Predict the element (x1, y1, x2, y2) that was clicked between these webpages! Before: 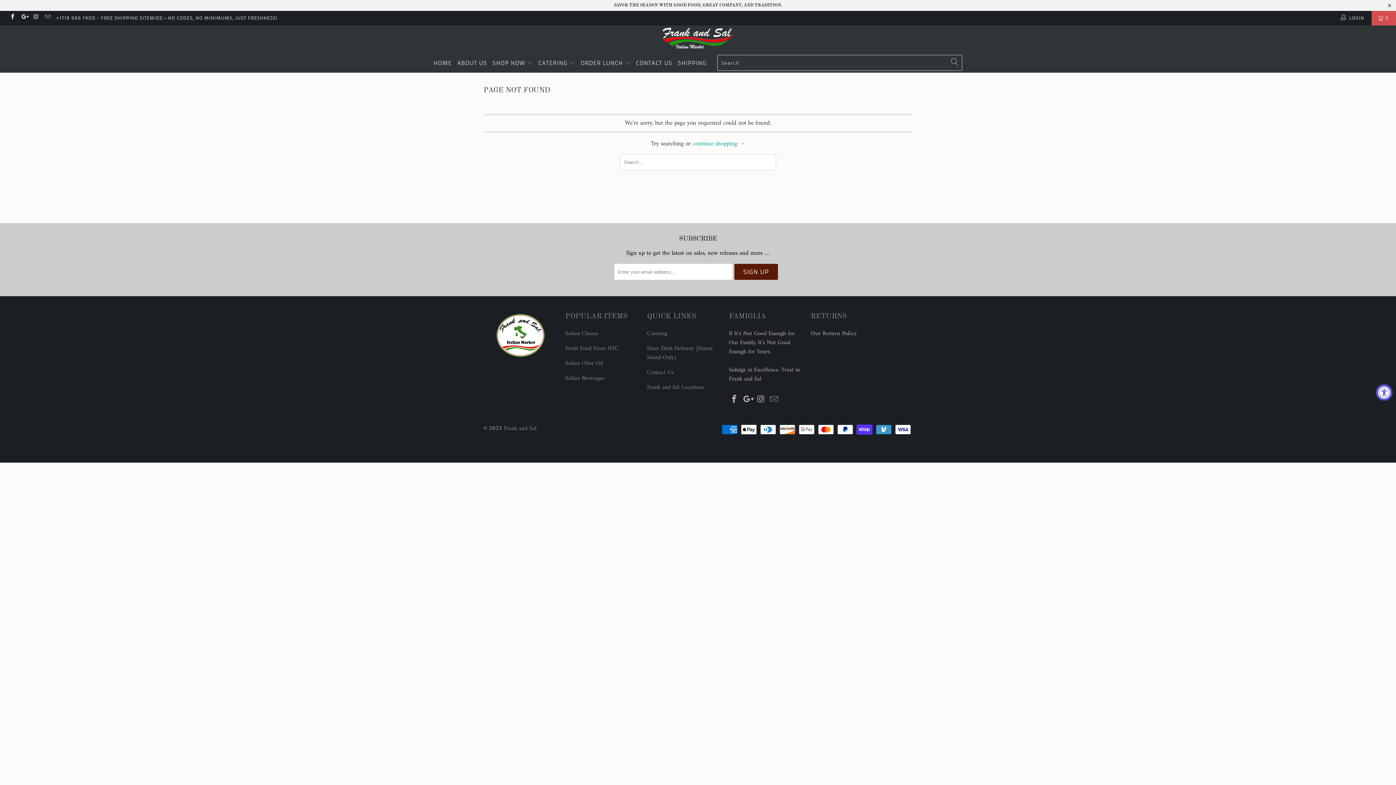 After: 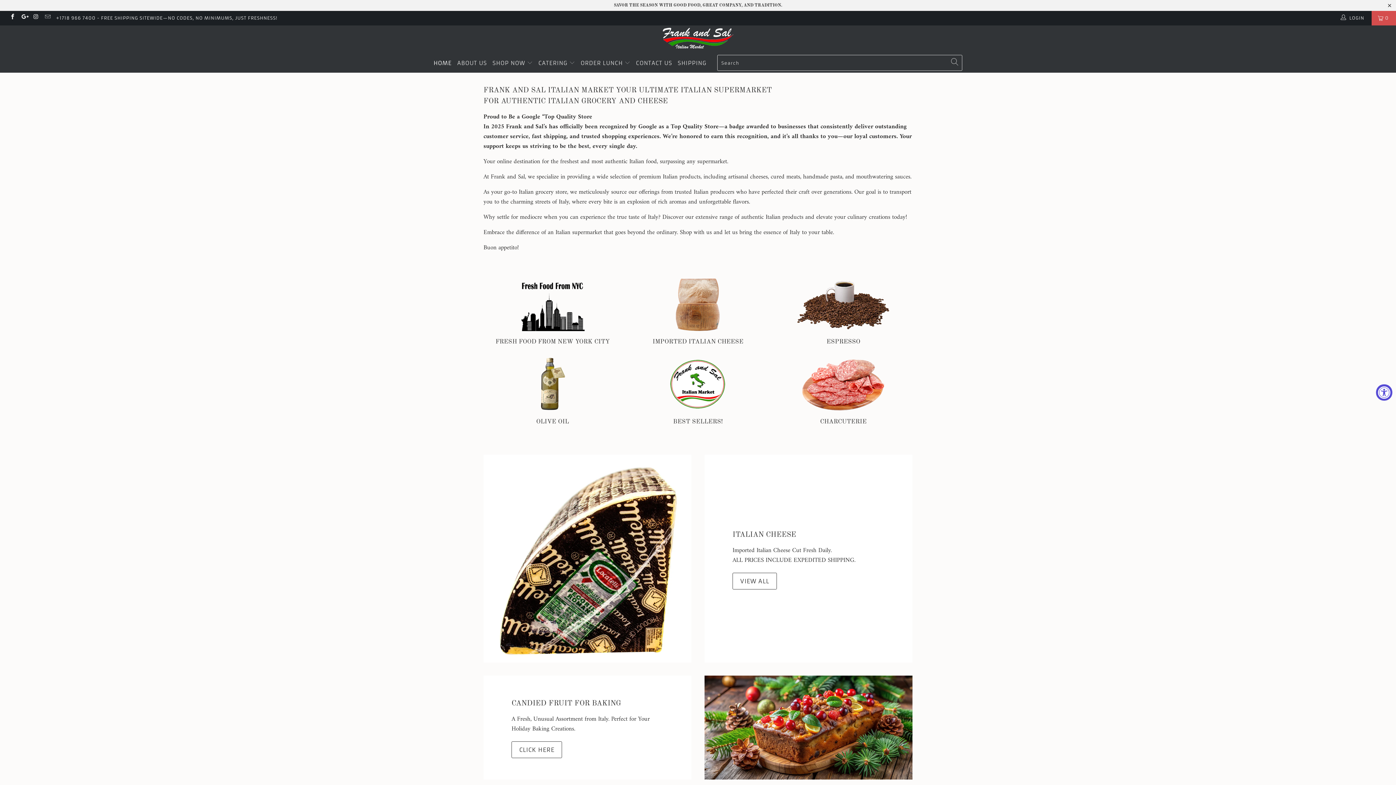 Action: bbox: (433, 53, 451, 72) label: HOME